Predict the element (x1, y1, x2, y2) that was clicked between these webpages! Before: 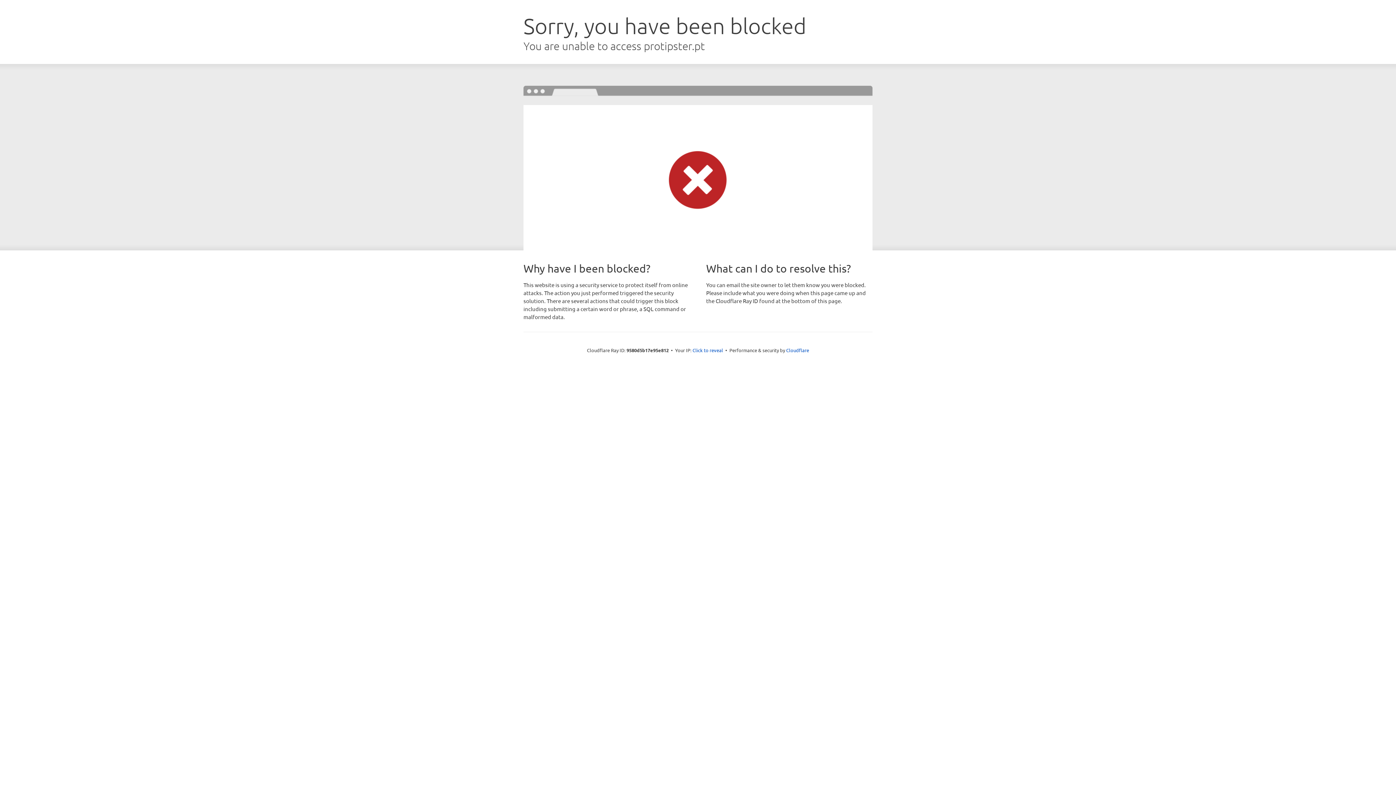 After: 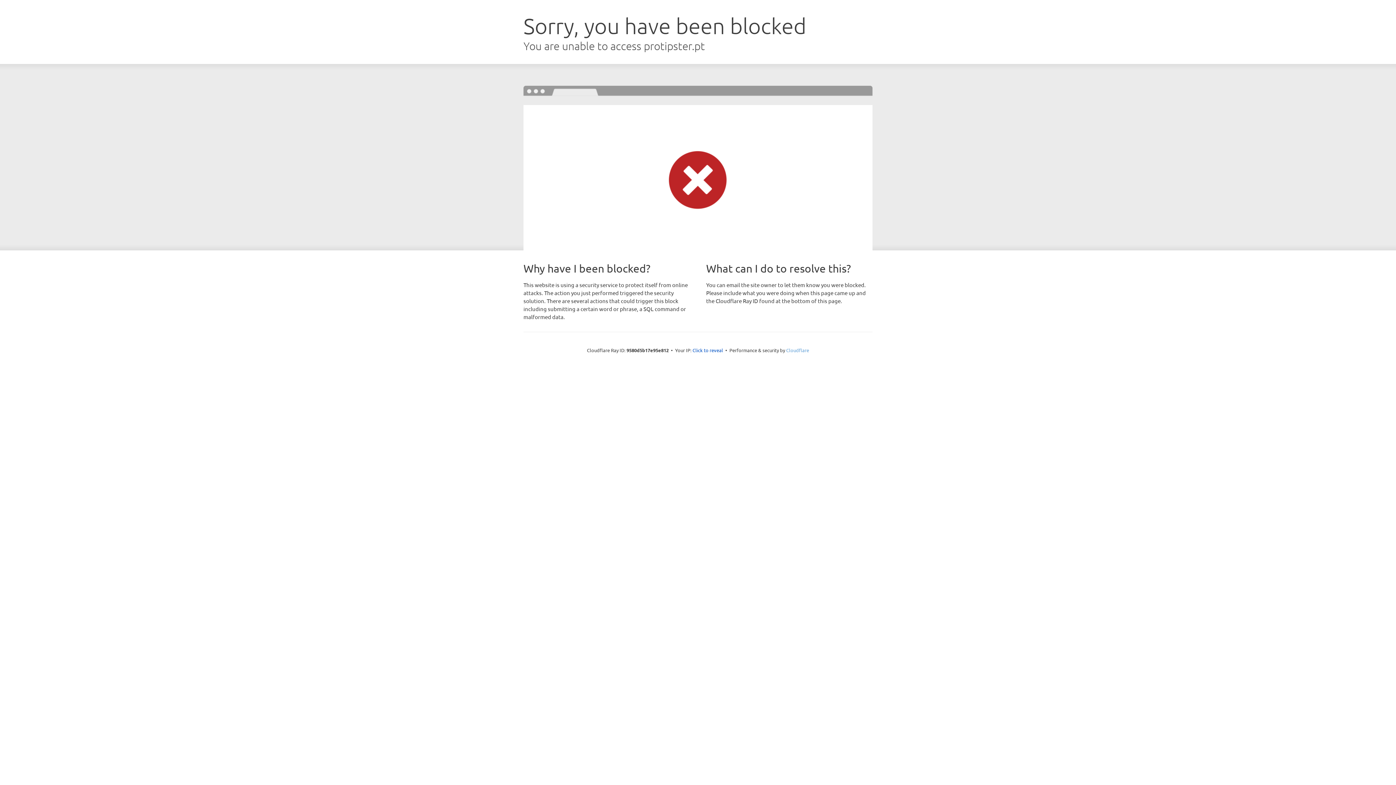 Action: bbox: (786, 347, 809, 353) label: Cloudflare